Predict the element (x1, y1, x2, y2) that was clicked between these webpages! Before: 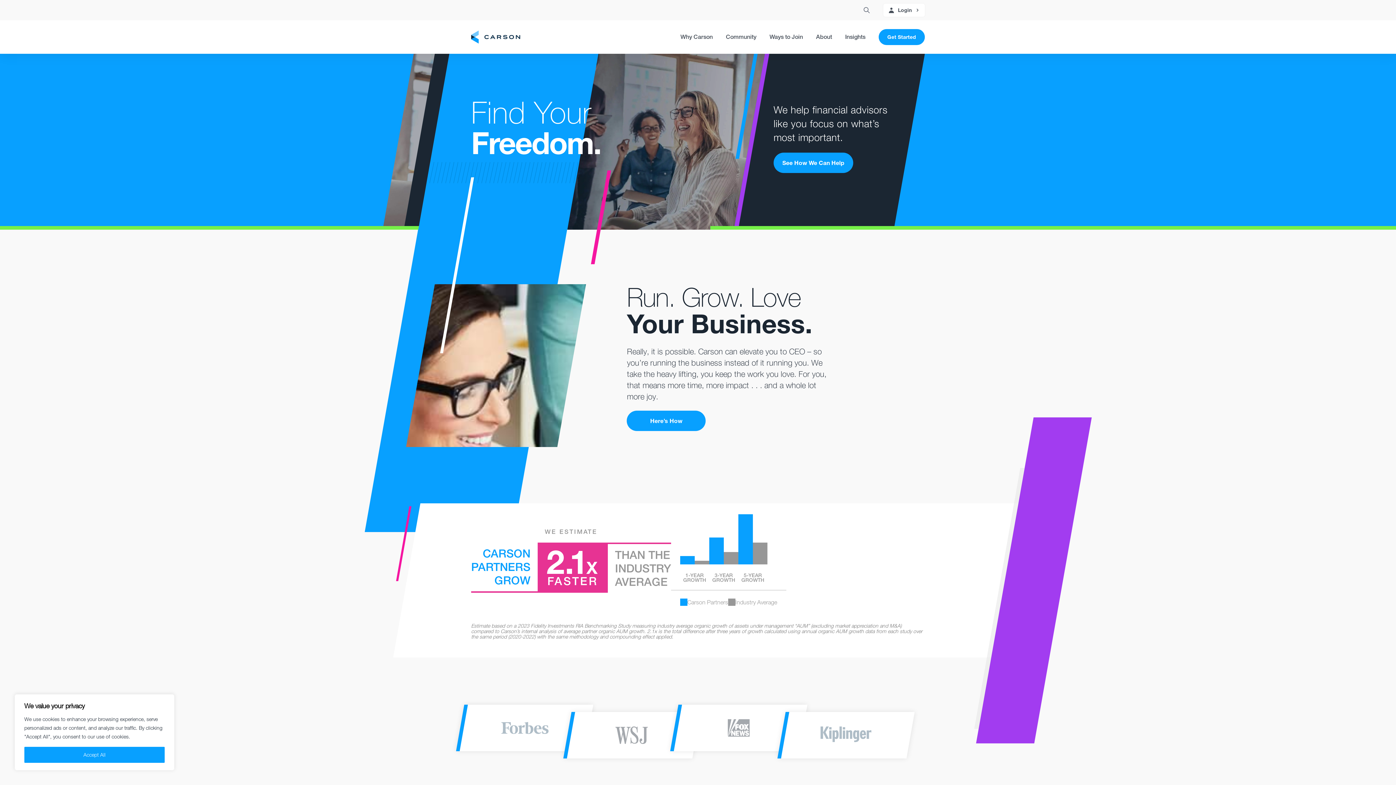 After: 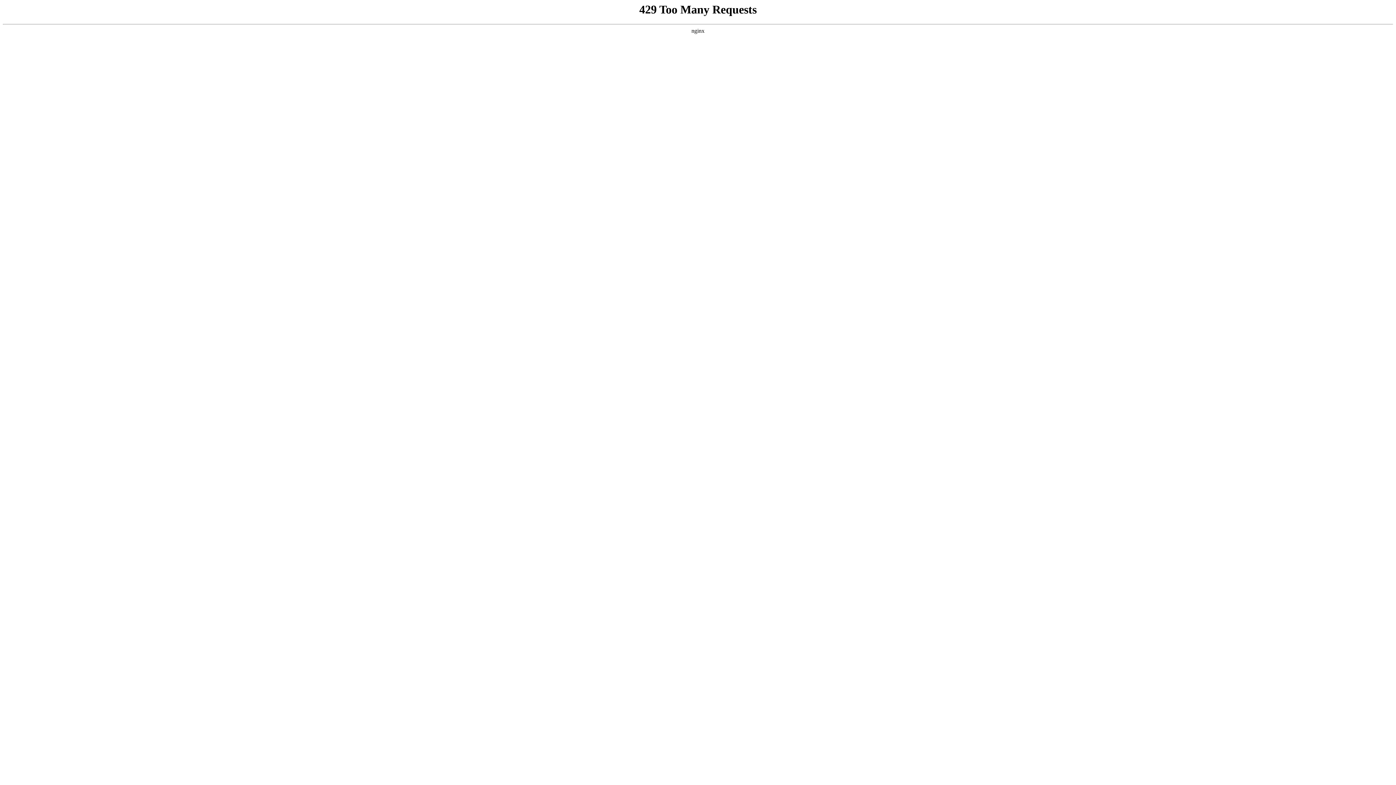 Action: label: Get Started bbox: (878, 29, 925, 45)